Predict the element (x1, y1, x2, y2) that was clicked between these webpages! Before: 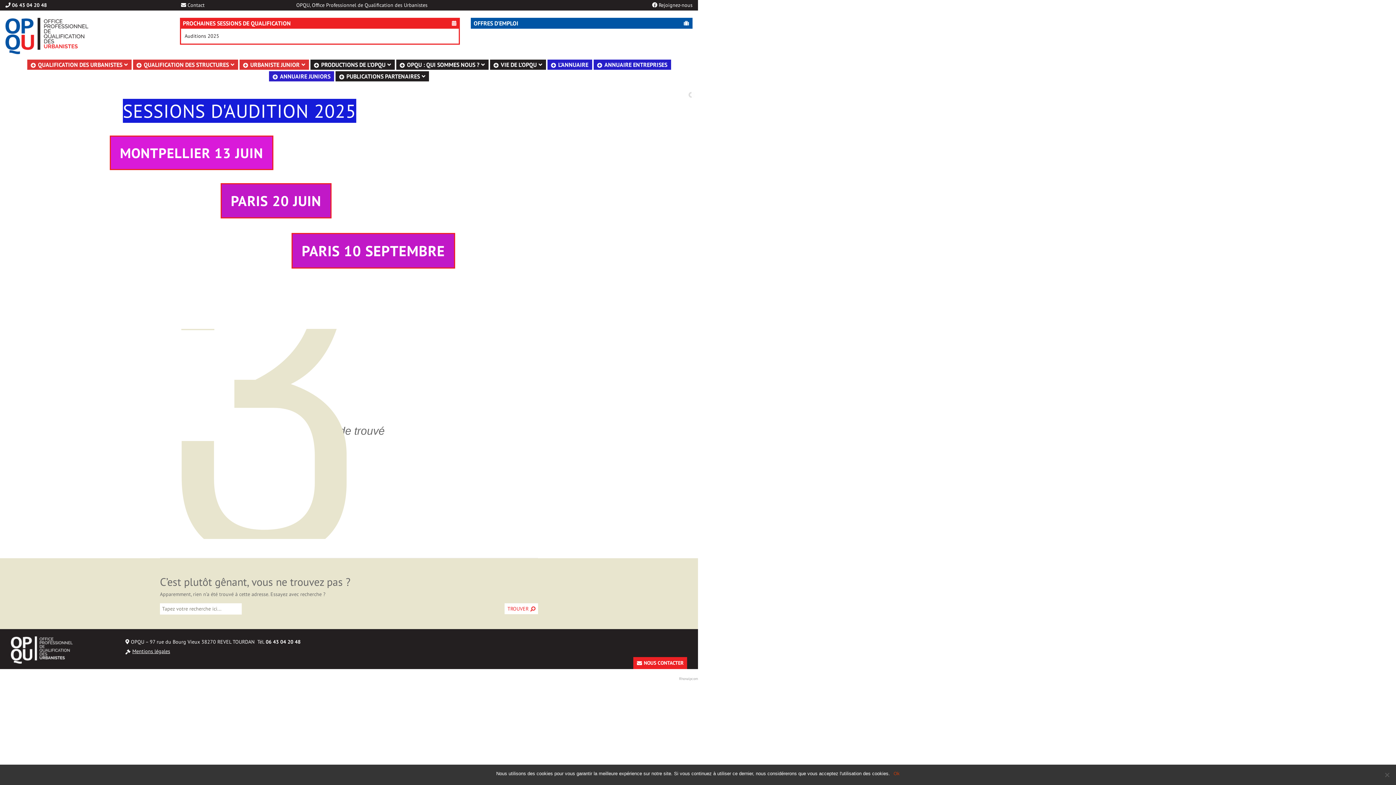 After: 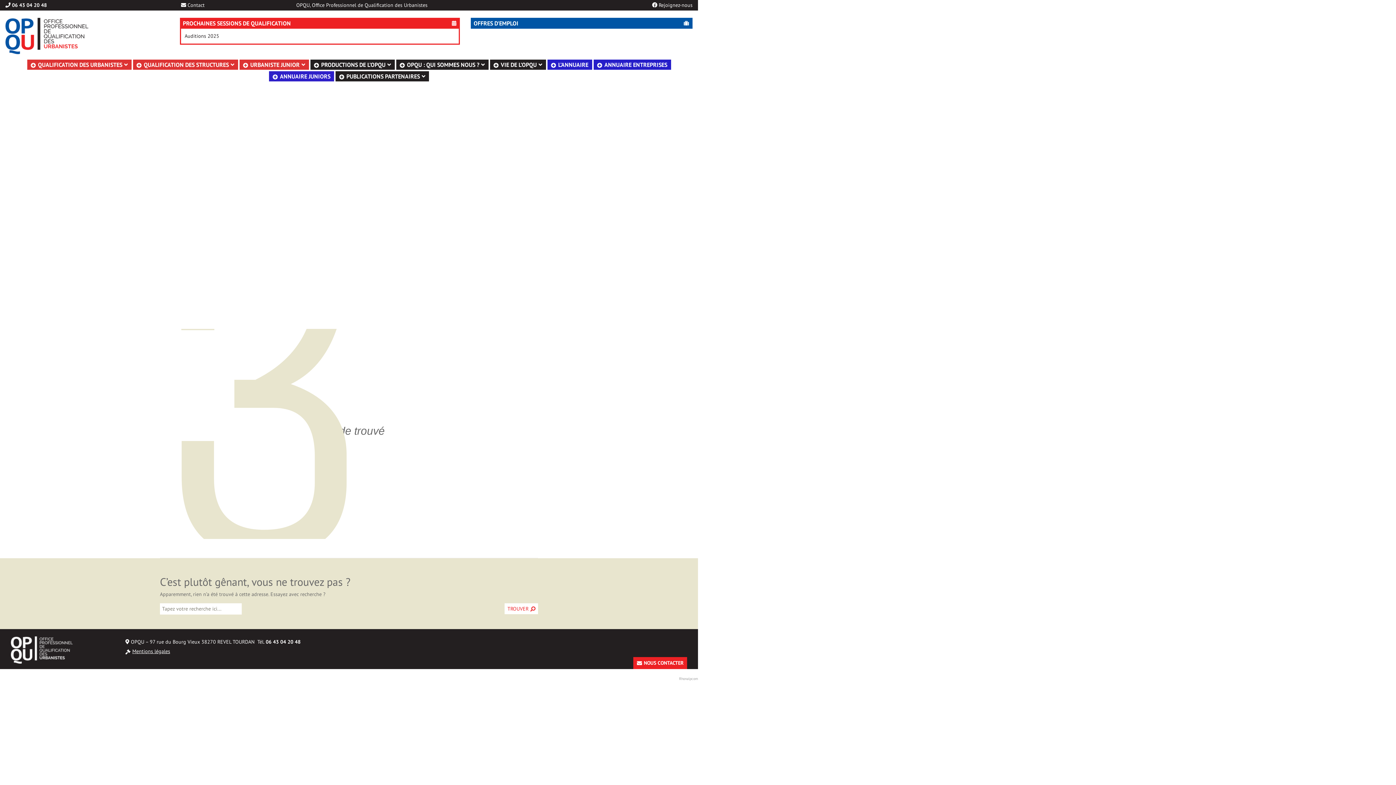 Action: bbox: (893, 770, 900, 777) label: Ok